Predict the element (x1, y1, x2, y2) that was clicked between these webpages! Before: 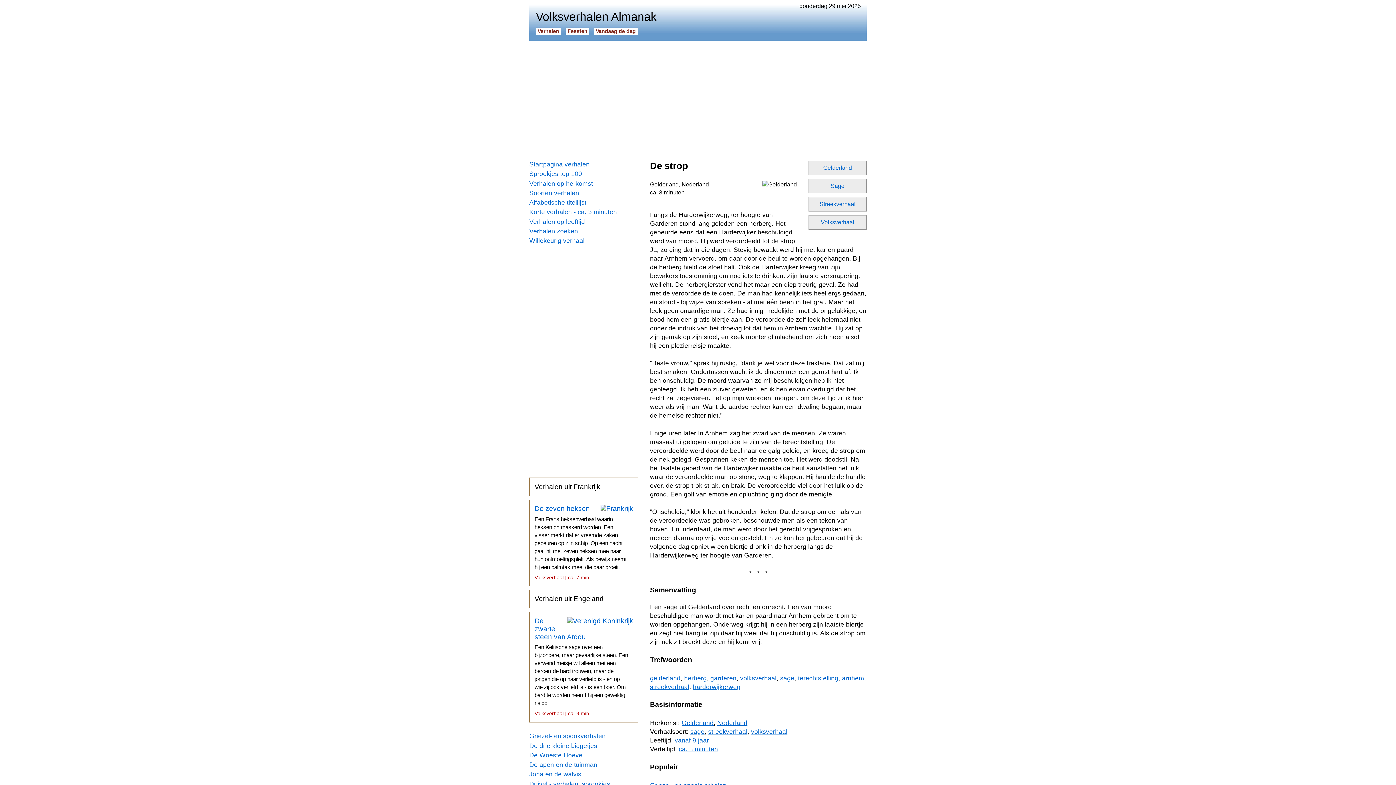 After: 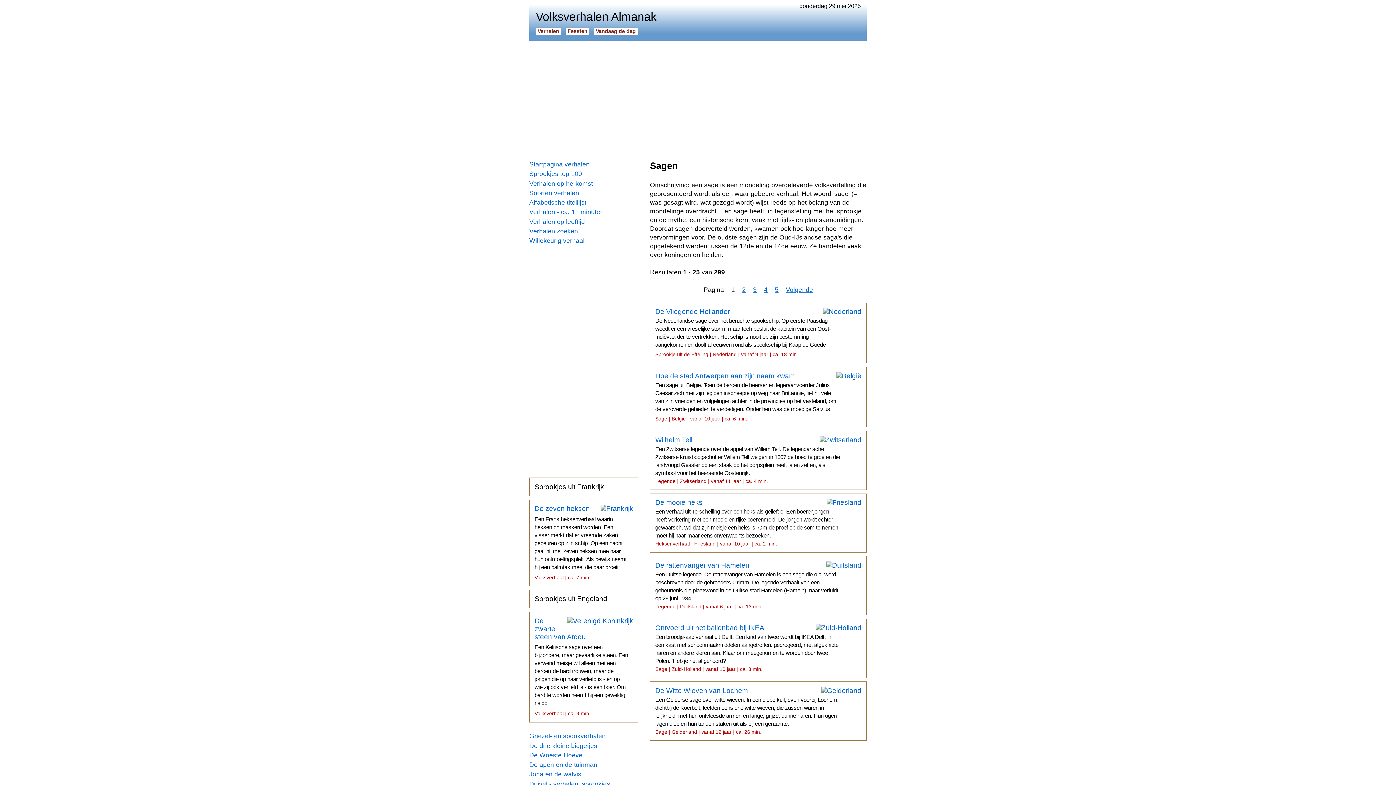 Action: bbox: (690, 728, 704, 735) label: sage